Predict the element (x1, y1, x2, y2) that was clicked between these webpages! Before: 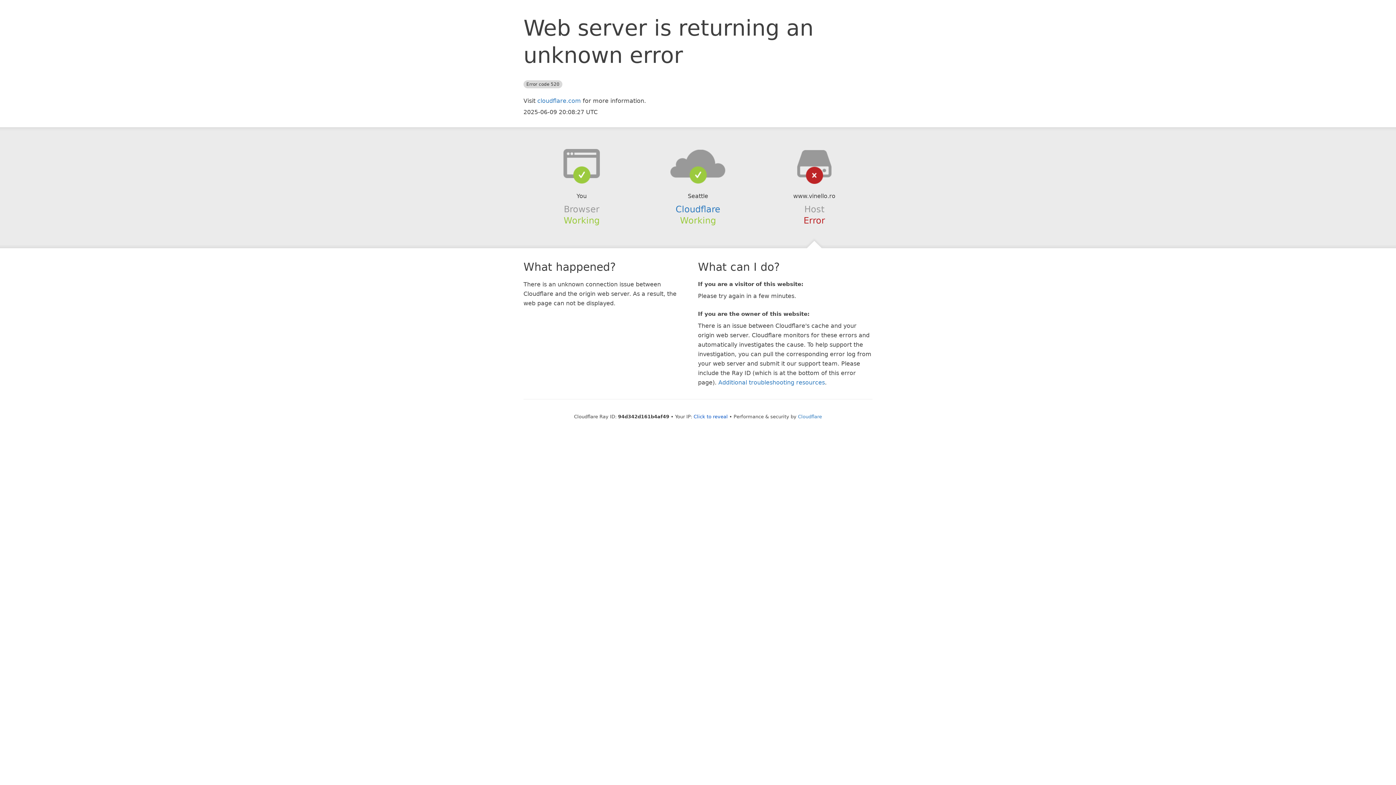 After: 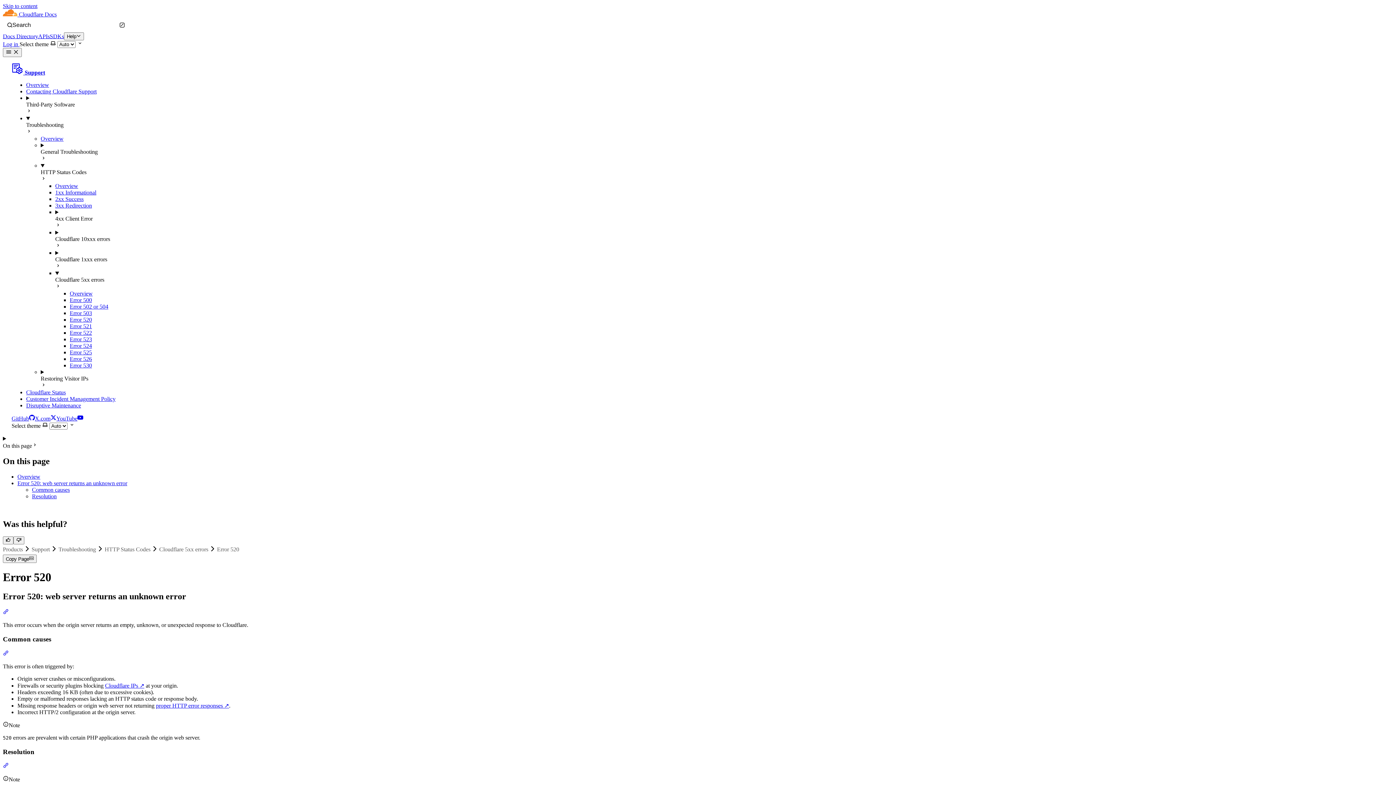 Action: bbox: (718, 379, 825, 386) label: Additional troubleshooting resources